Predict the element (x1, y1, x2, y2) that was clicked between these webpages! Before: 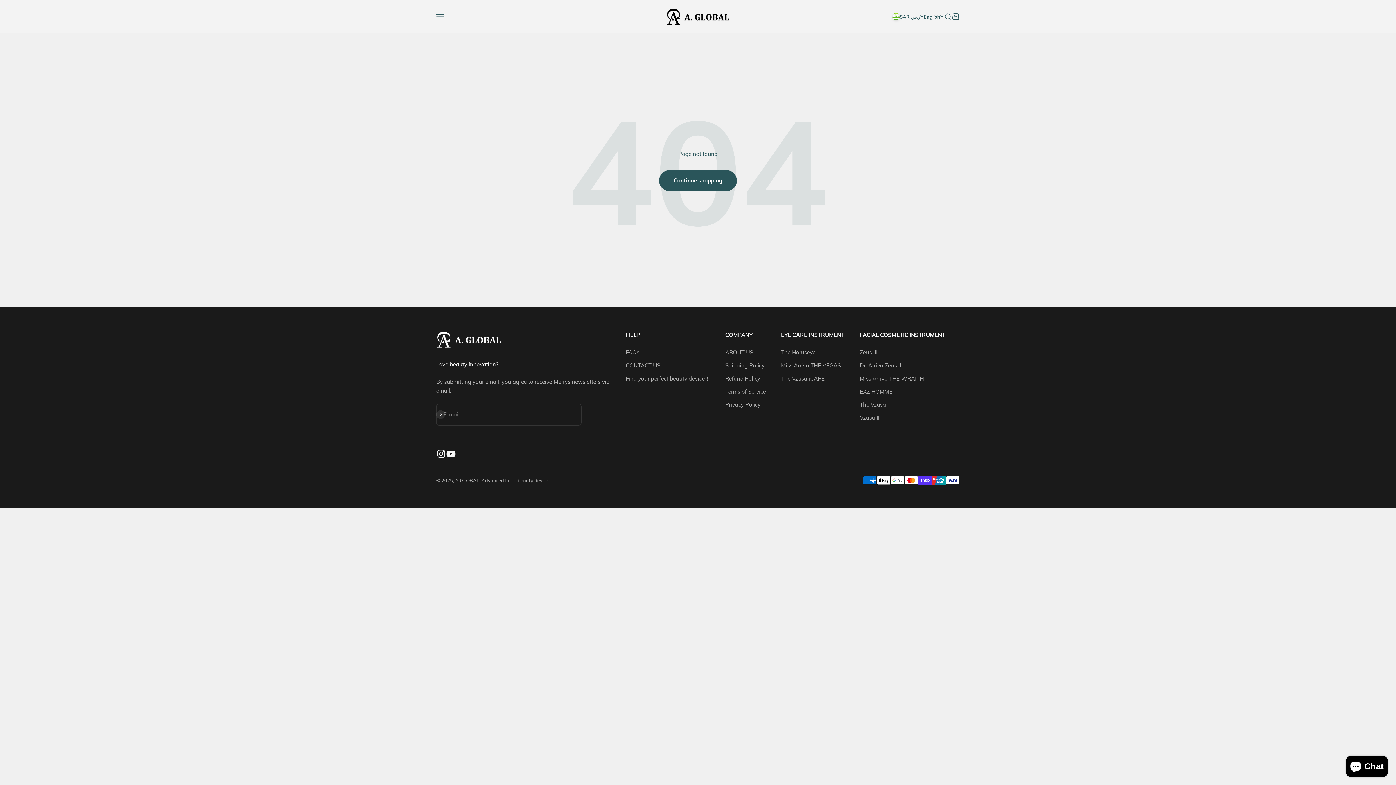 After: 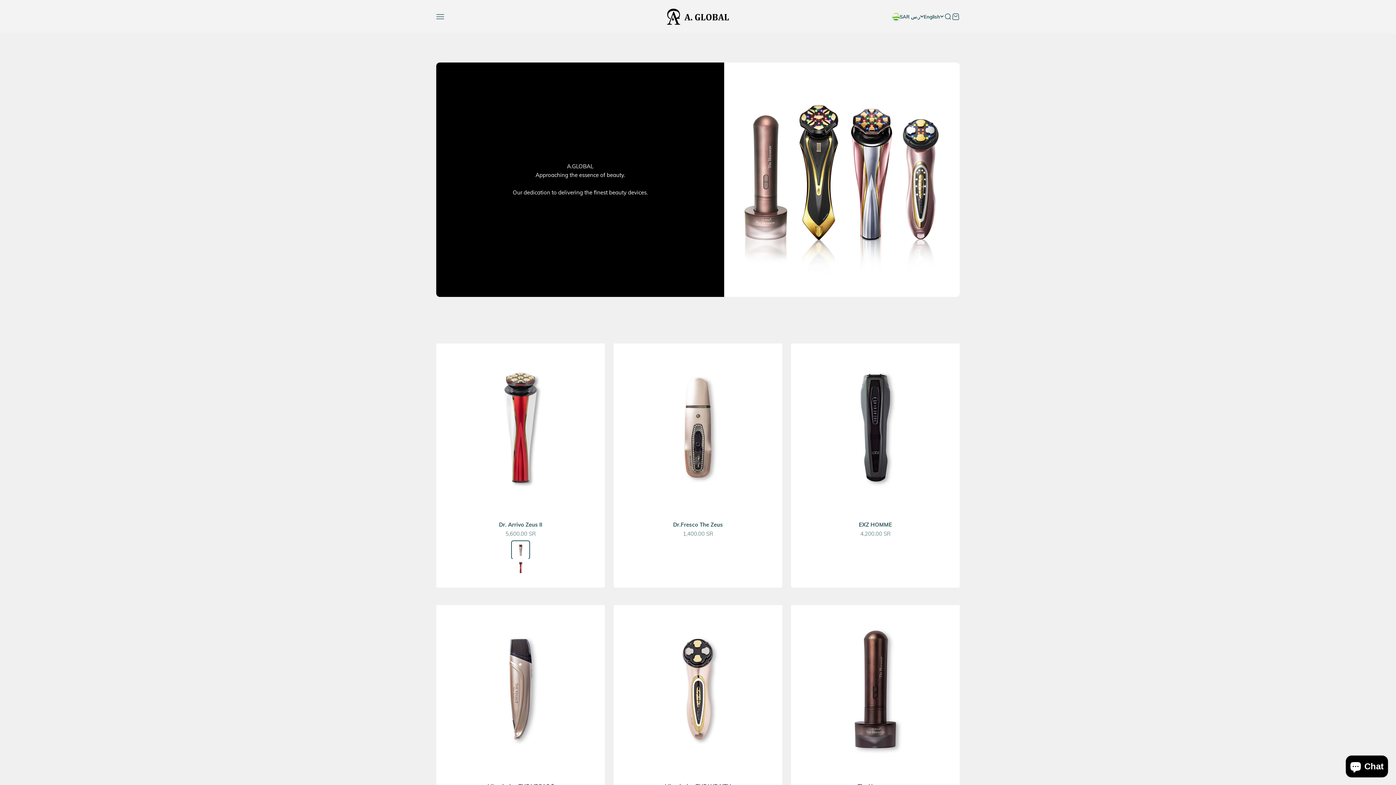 Action: label: Continue shopping bbox: (659, 170, 737, 191)